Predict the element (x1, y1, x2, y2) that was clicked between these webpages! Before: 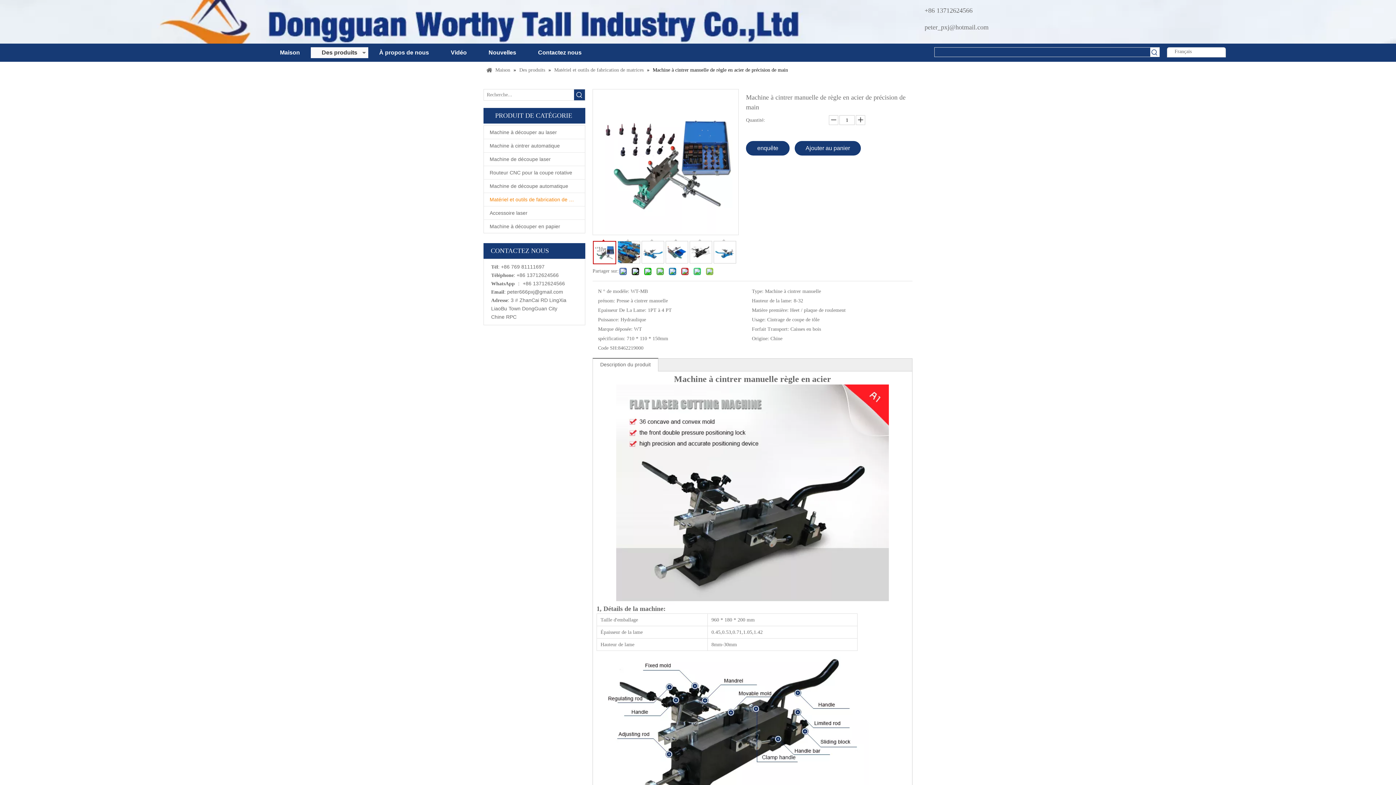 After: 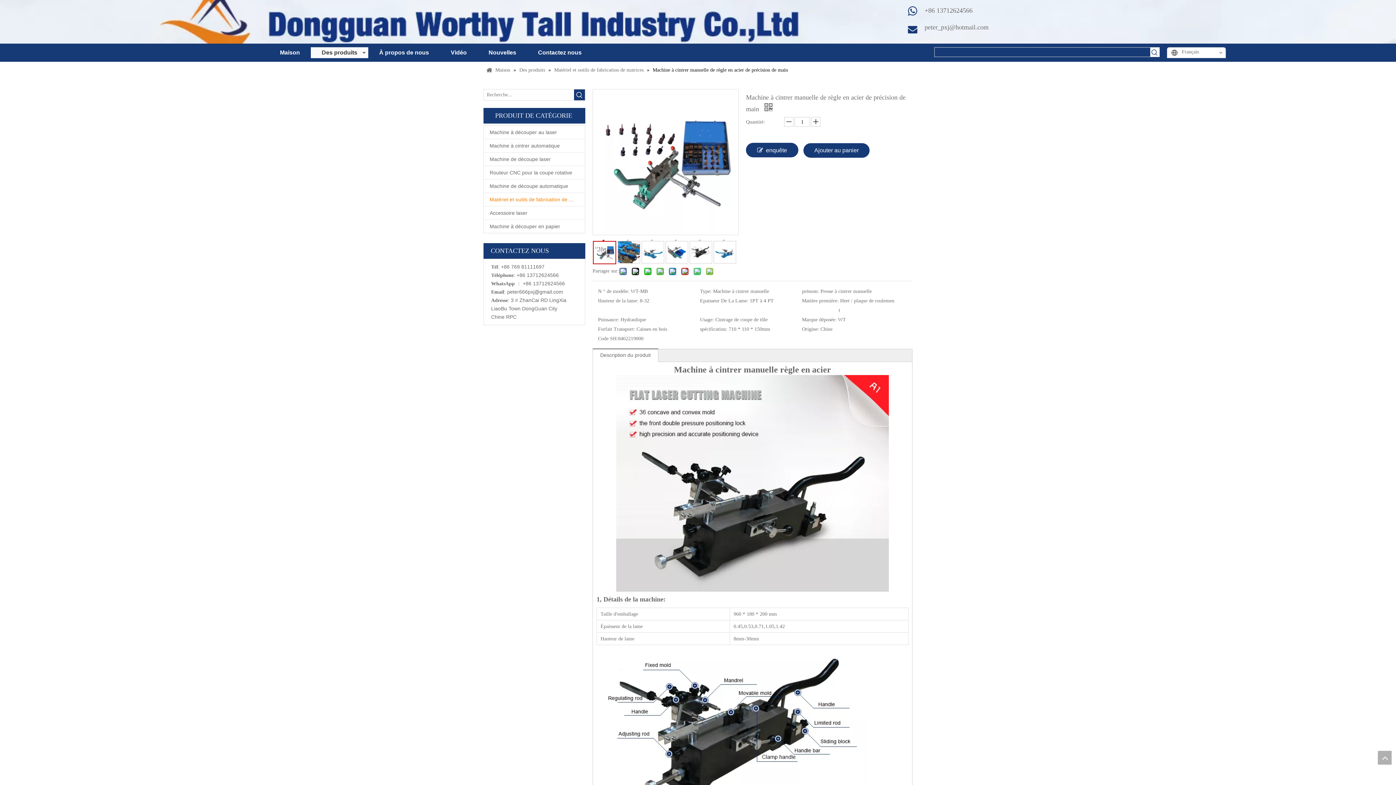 Action: bbox: (600, 254, 650, 260) label: Description du produit